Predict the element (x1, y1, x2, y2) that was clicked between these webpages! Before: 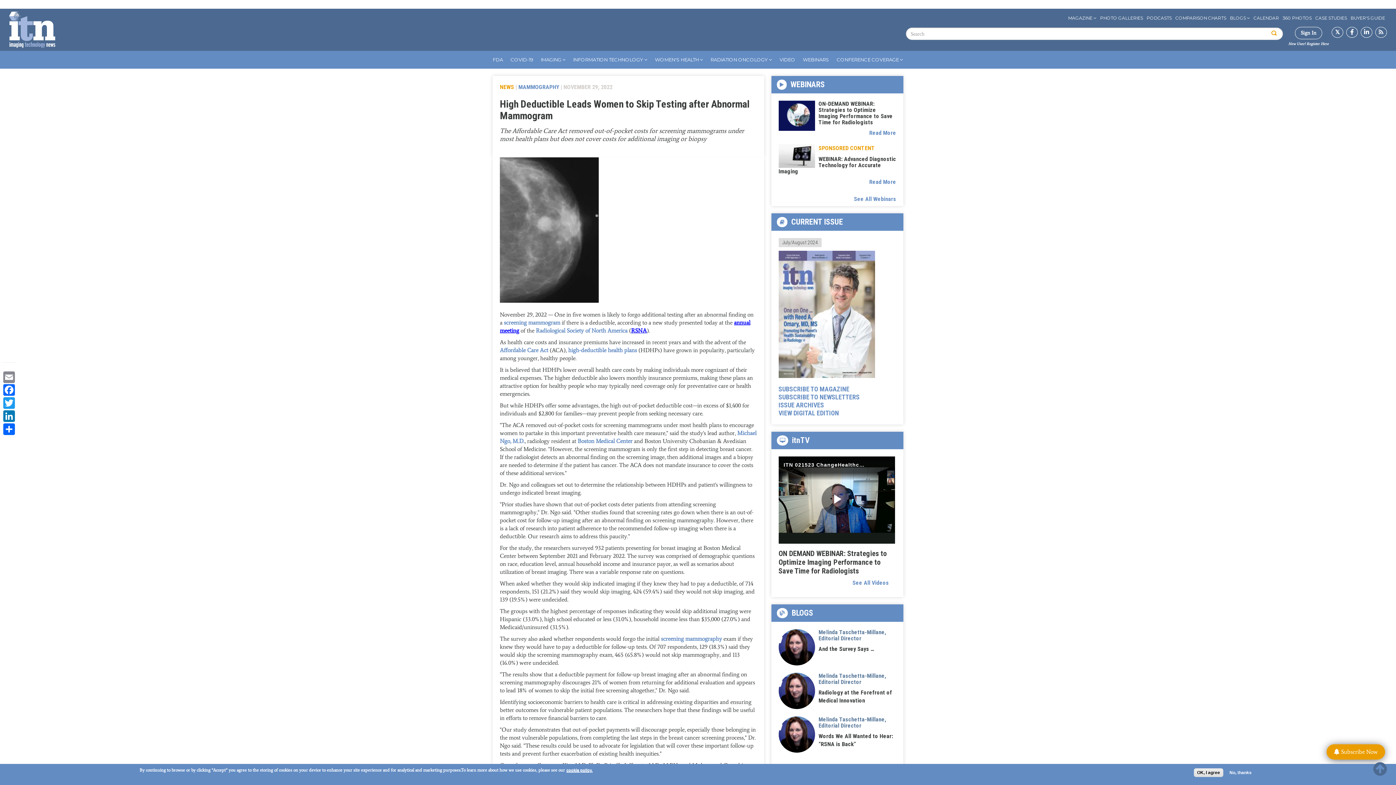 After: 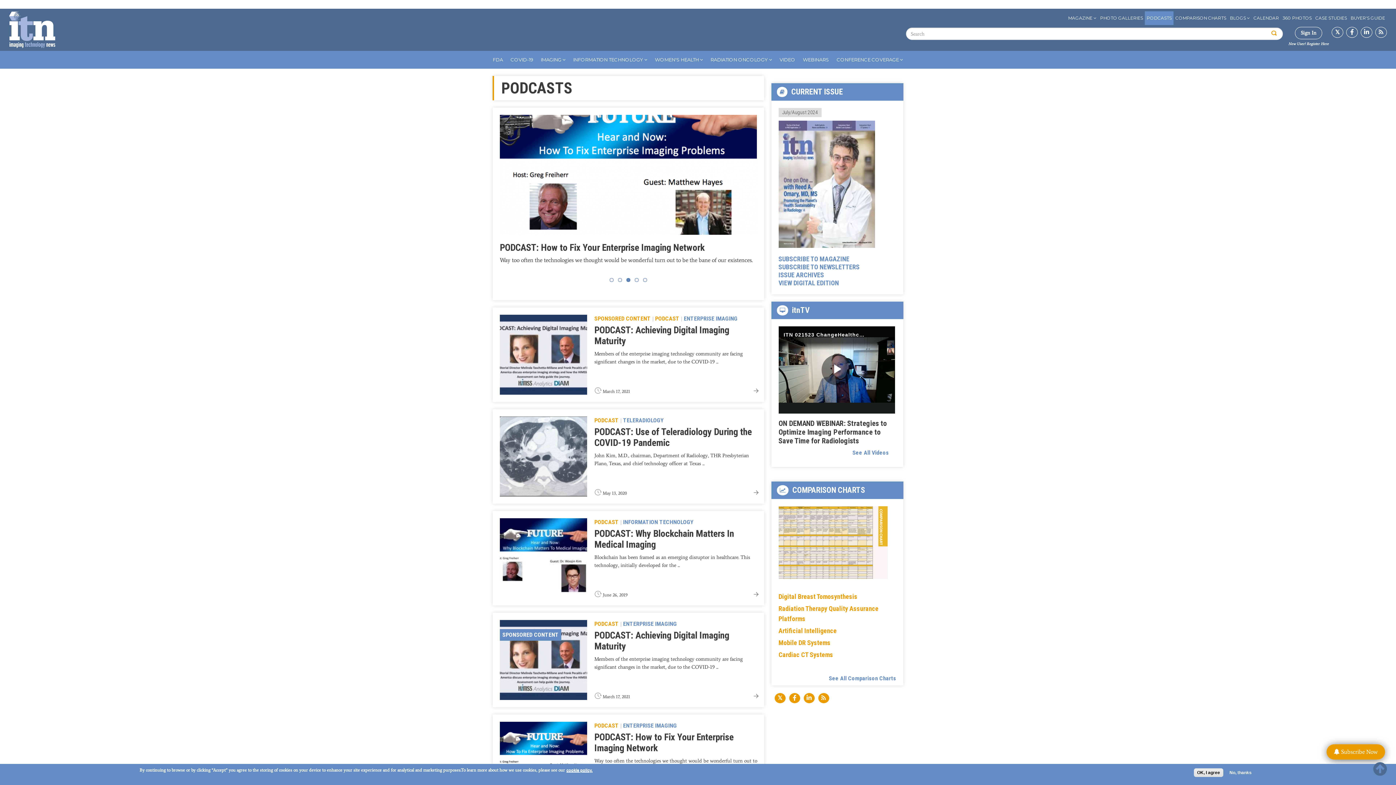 Action: label: PODCASTS bbox: (1145, 11, 1173, 25)